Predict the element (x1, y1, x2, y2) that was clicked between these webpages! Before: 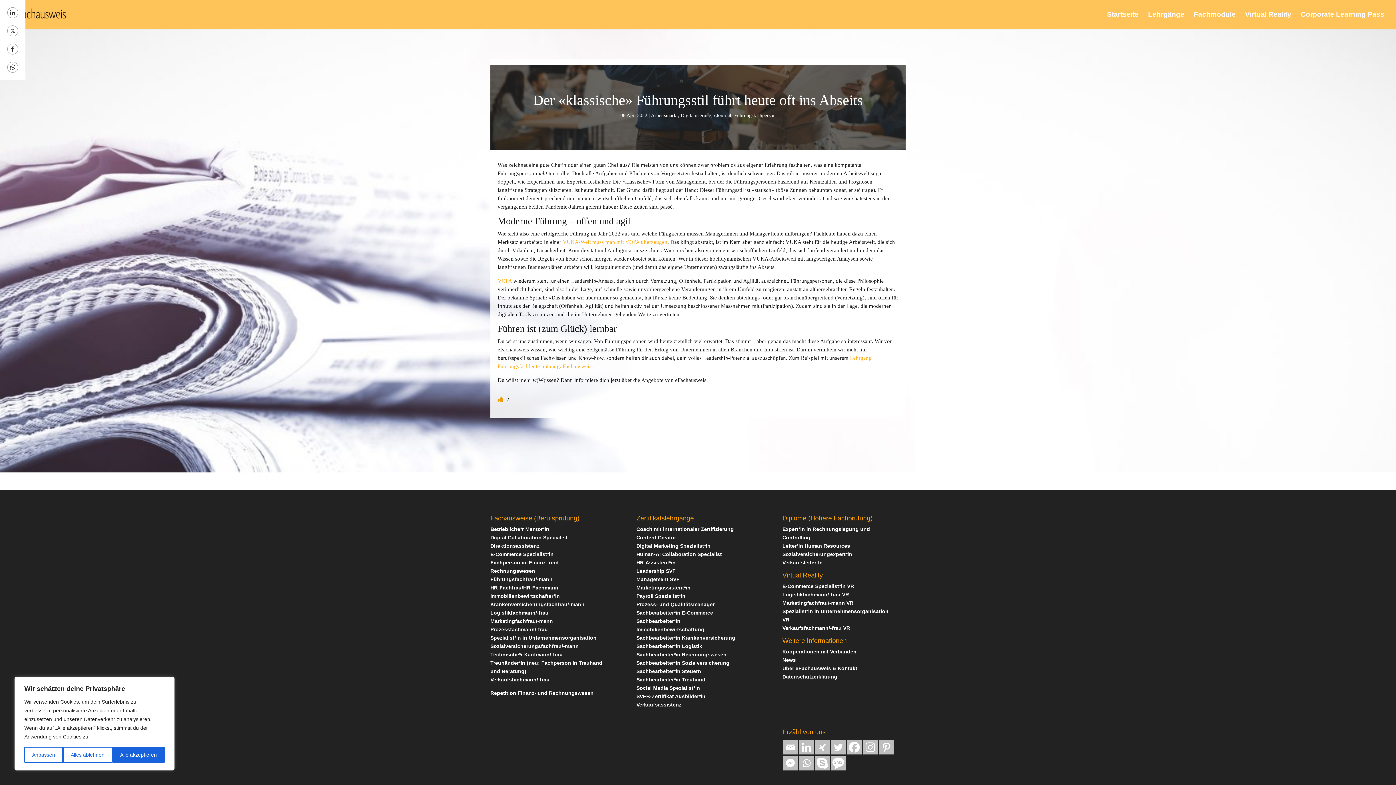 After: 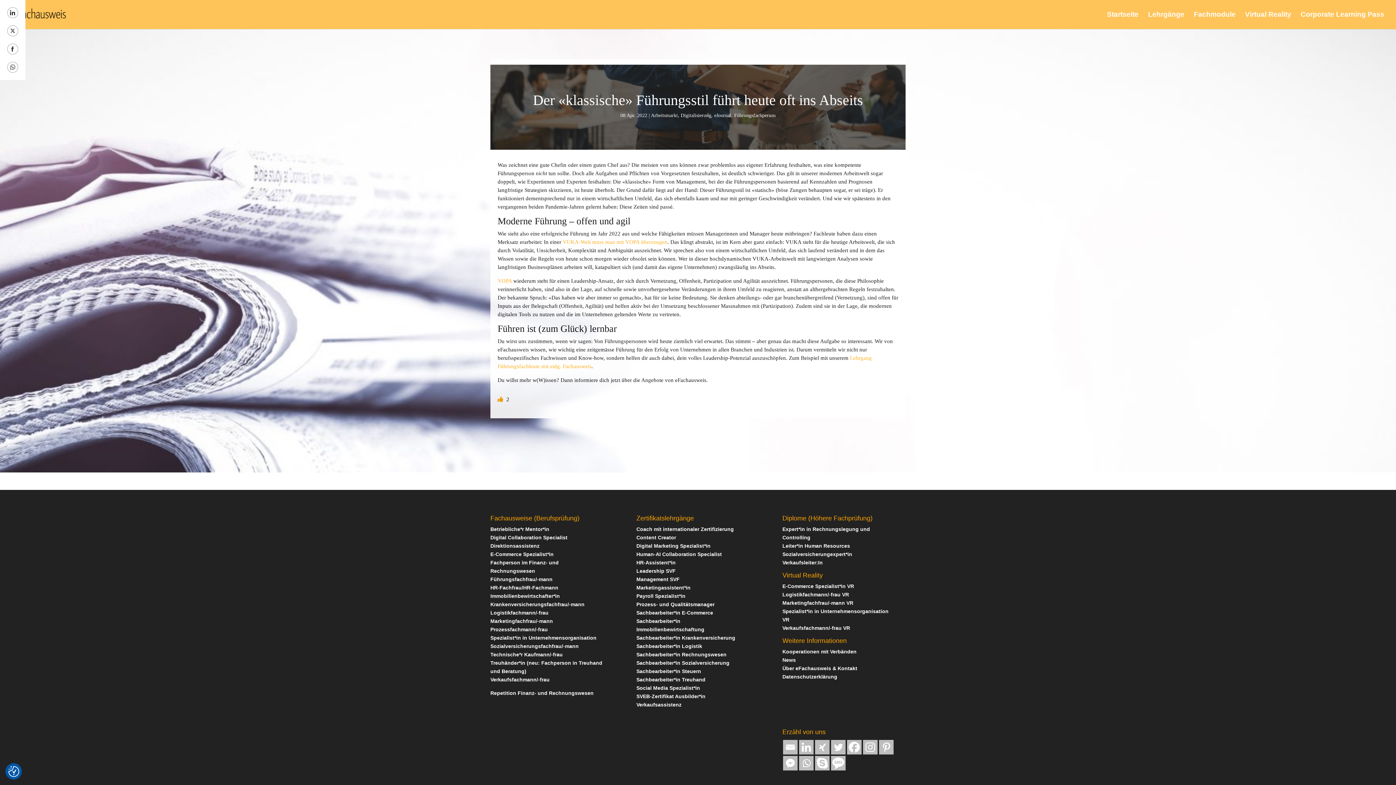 Action: bbox: (112, 747, 164, 763) label: Alle akzeptieren